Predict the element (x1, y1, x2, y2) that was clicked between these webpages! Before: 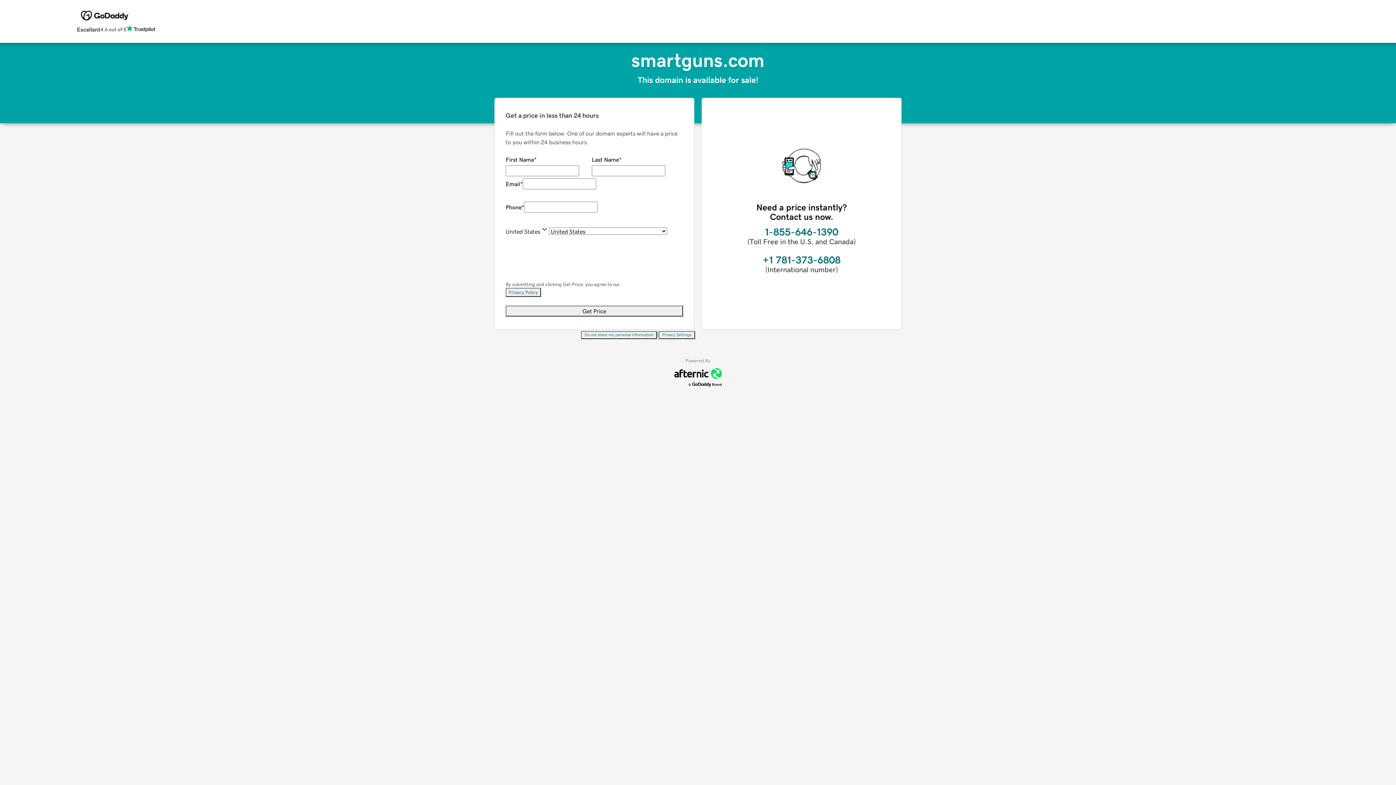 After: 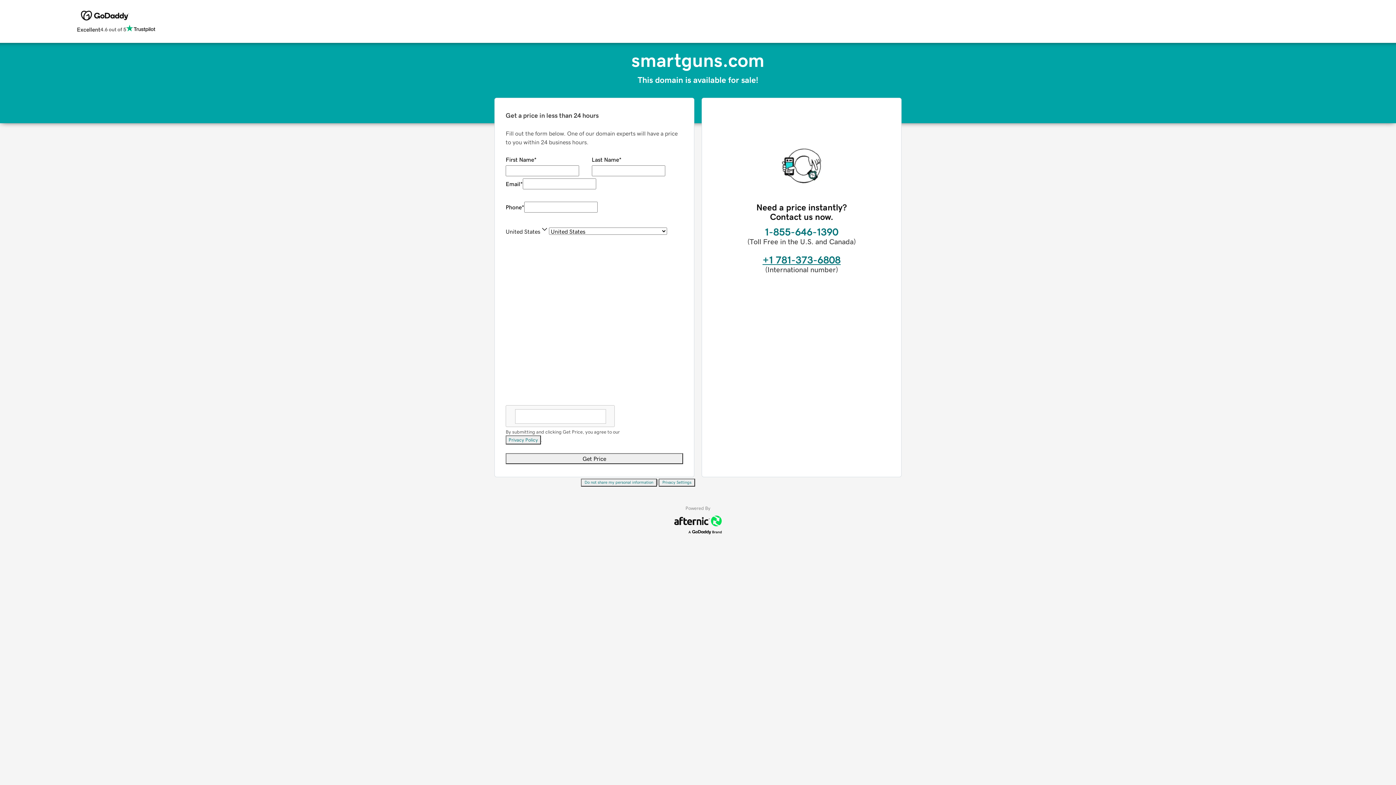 Action: label: +1 781-373-6808 bbox: (762, 254, 840, 265)